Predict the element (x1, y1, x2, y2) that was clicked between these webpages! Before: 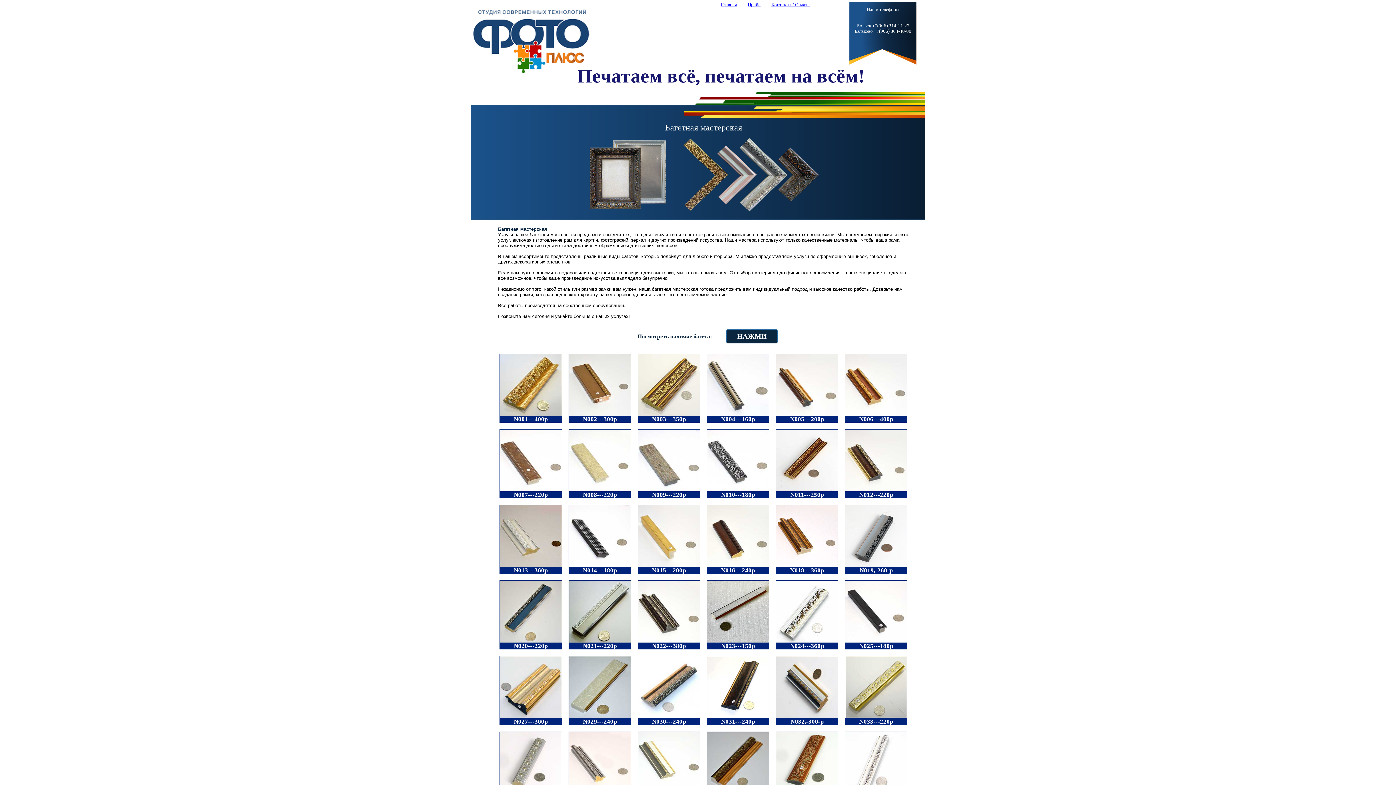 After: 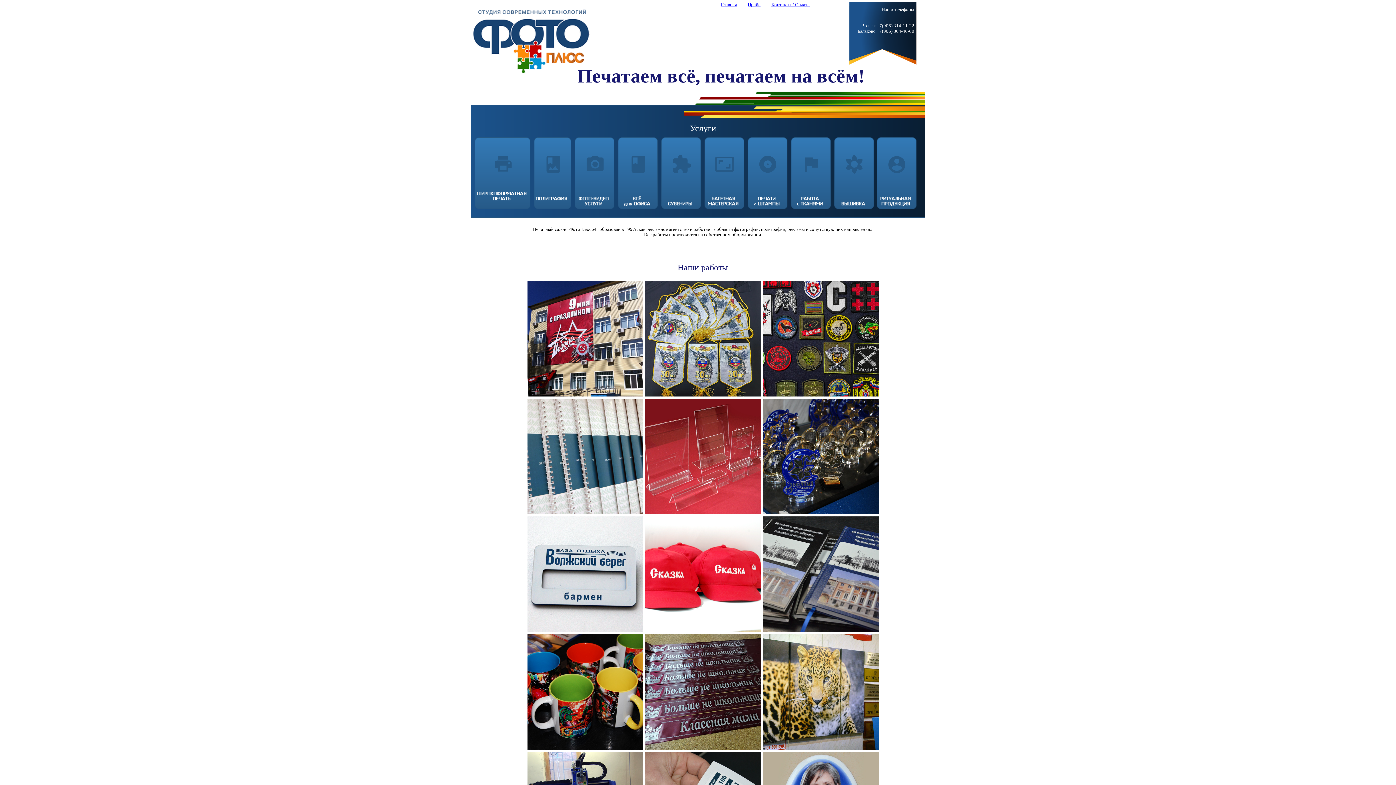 Action: bbox: (771, 1, 809, 7) label: Контакты / Оплата